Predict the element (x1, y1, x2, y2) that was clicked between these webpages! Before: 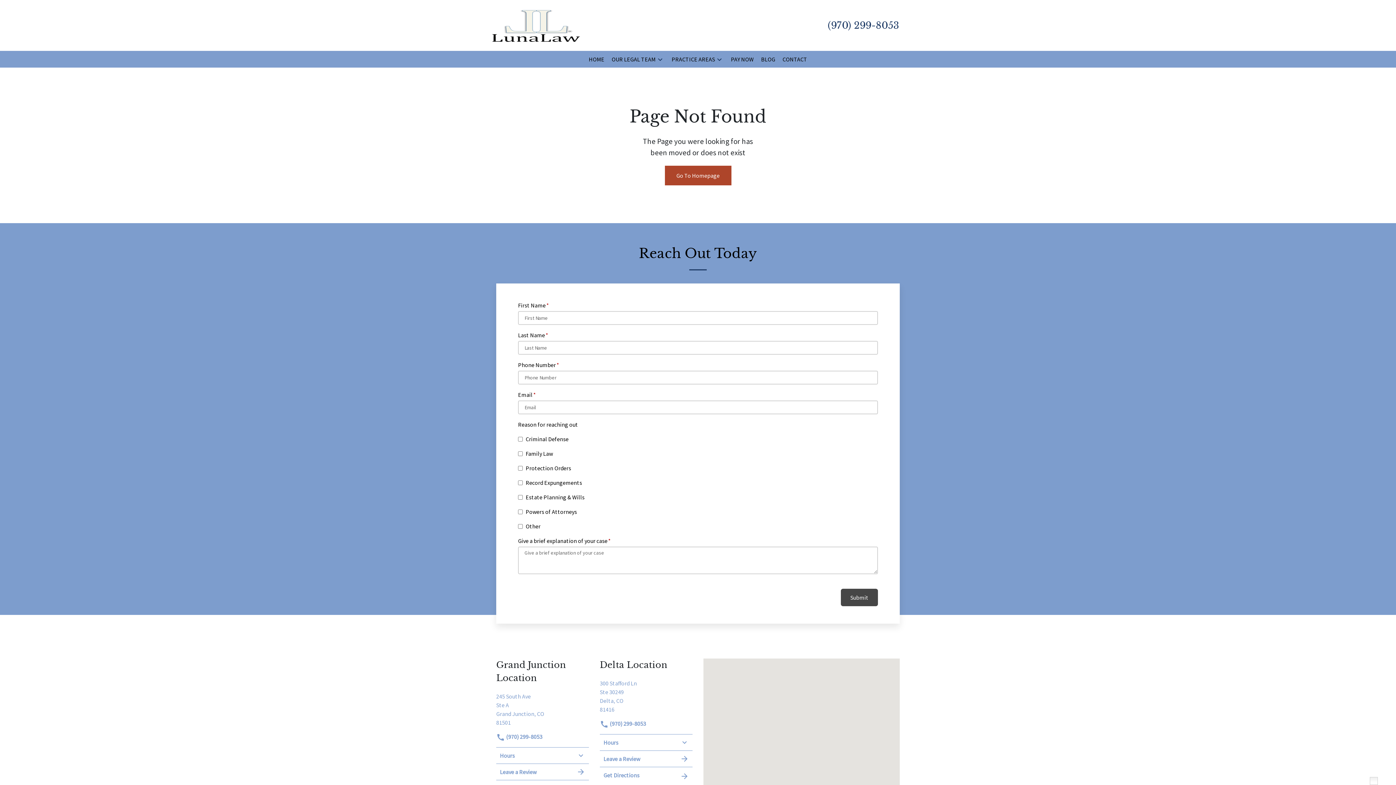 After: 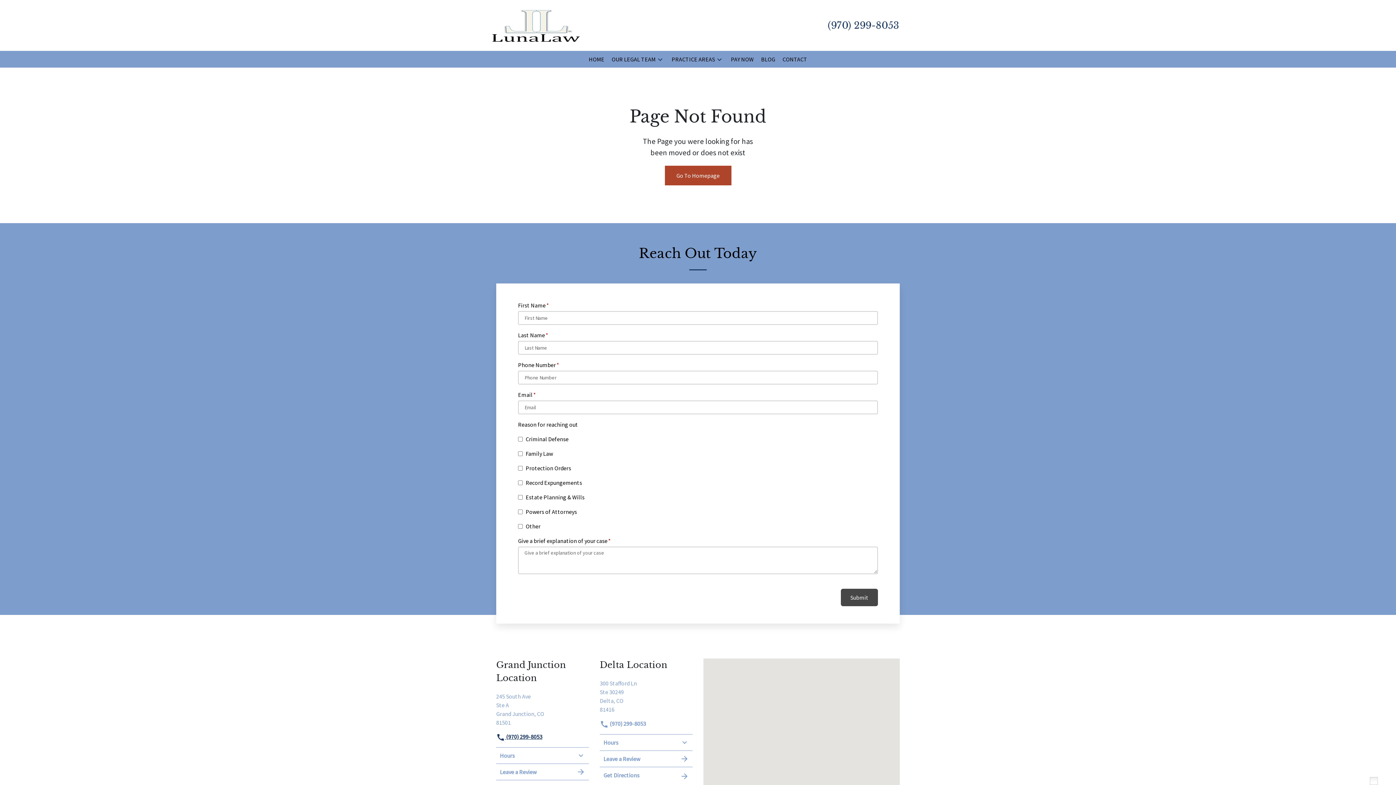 Action: bbox: (496, 733, 542, 740) label: link to call attorney